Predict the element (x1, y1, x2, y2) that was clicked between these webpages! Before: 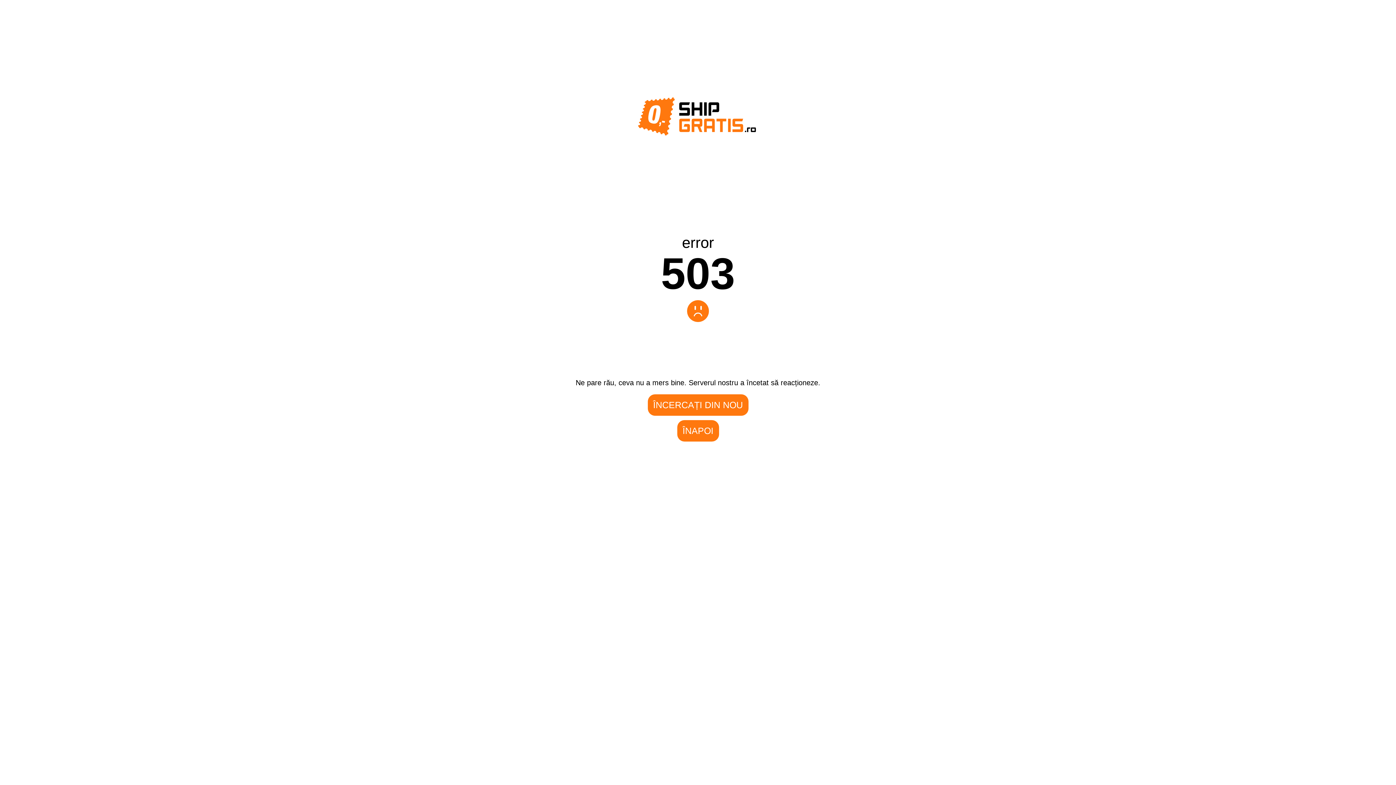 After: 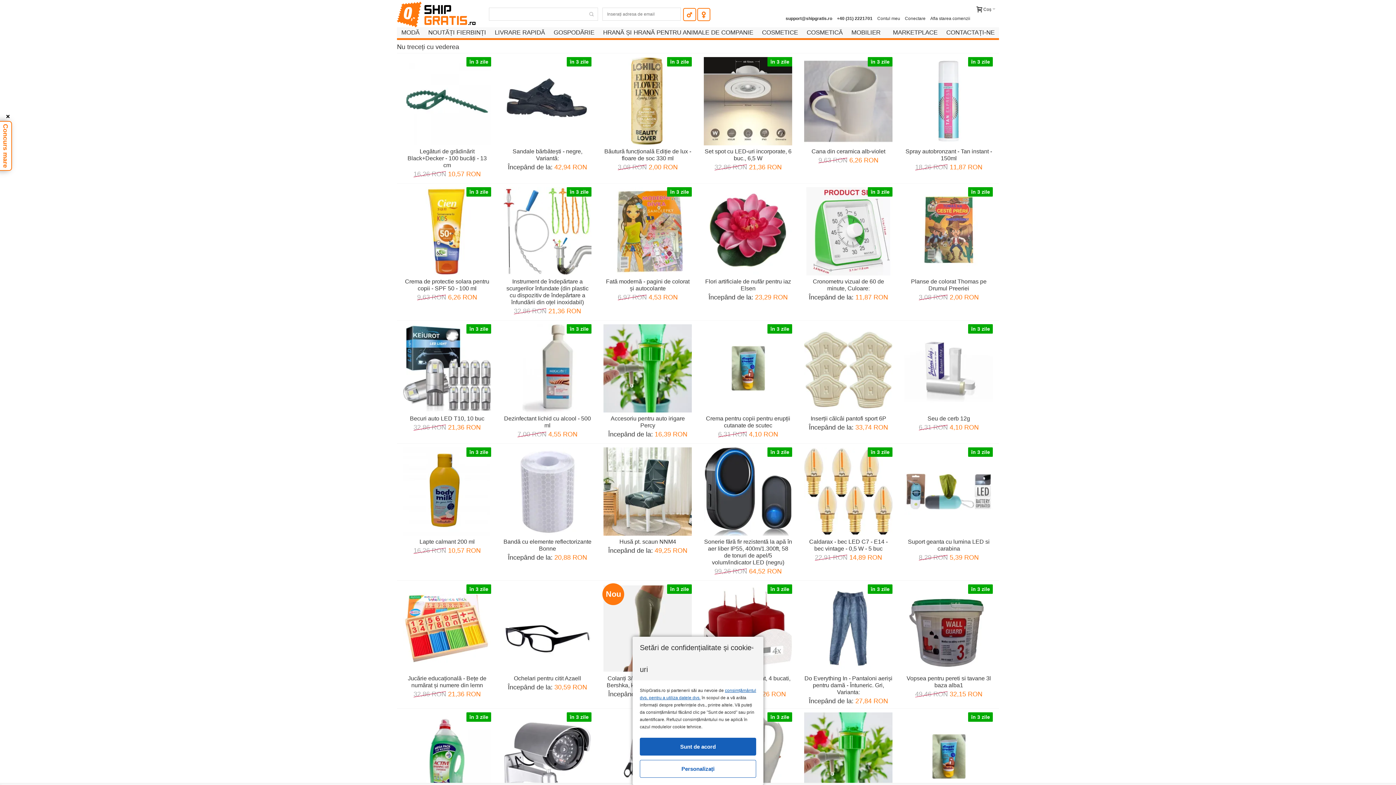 Action: label: ÎNAPOI bbox: (677, 420, 719, 441)